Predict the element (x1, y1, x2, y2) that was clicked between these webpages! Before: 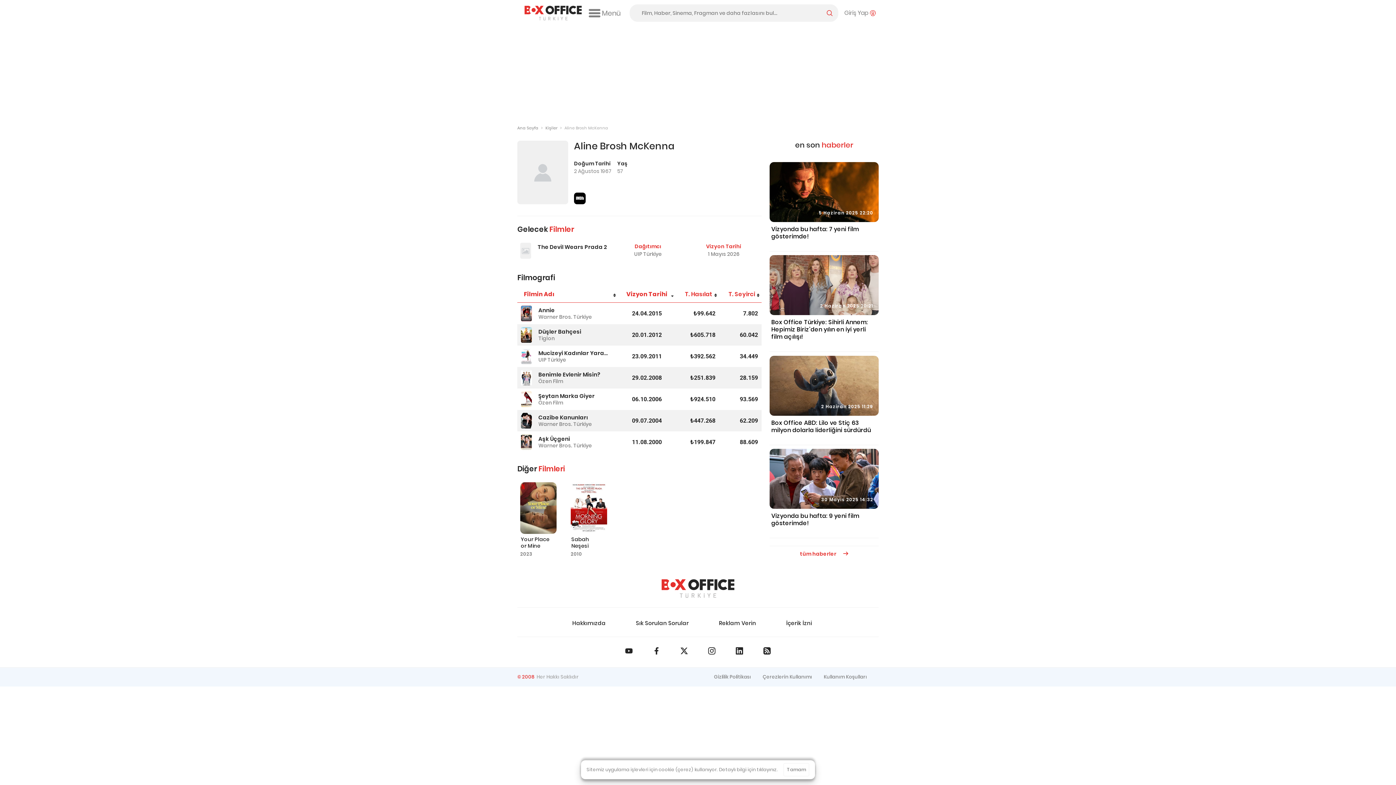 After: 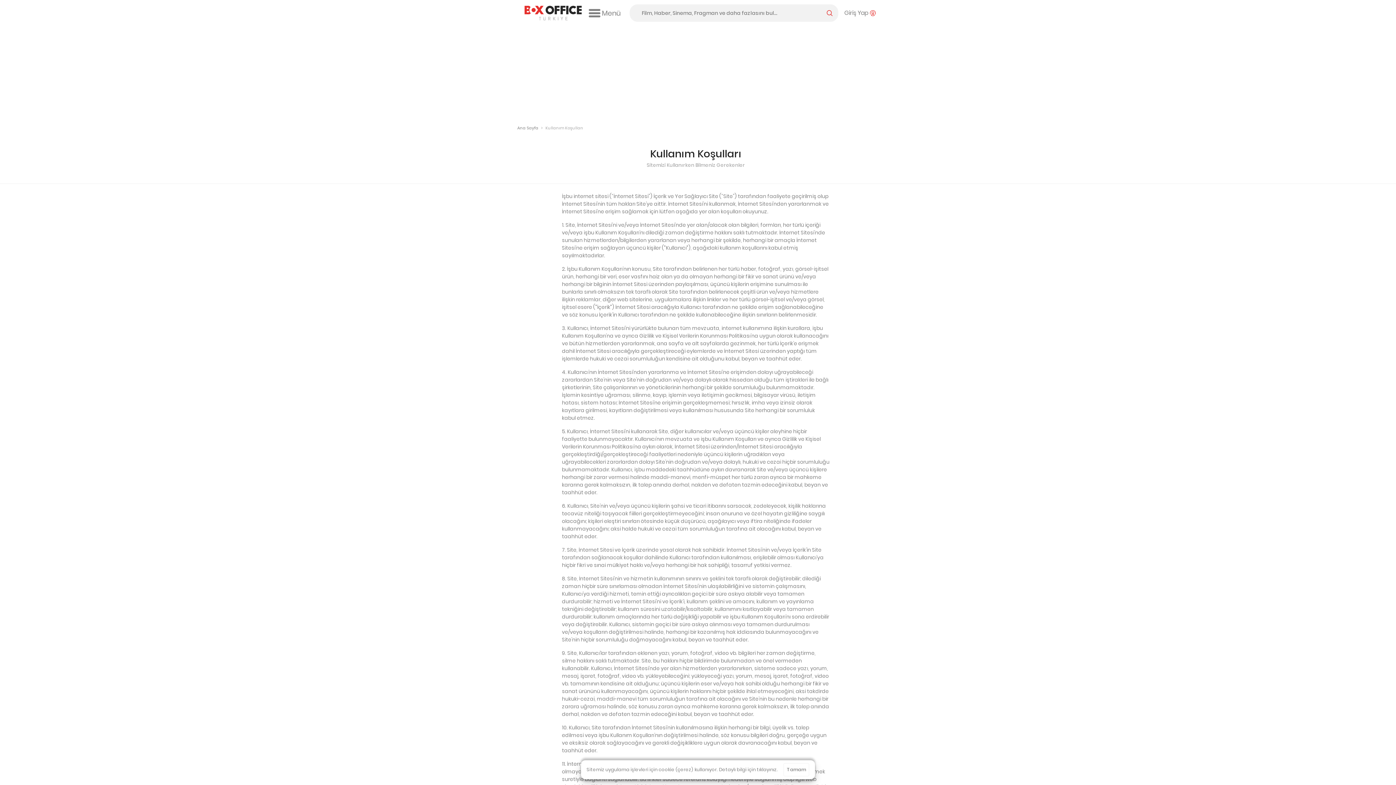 Action: bbox: (824, 667, 878, 686) label: Kullanım Koşulları